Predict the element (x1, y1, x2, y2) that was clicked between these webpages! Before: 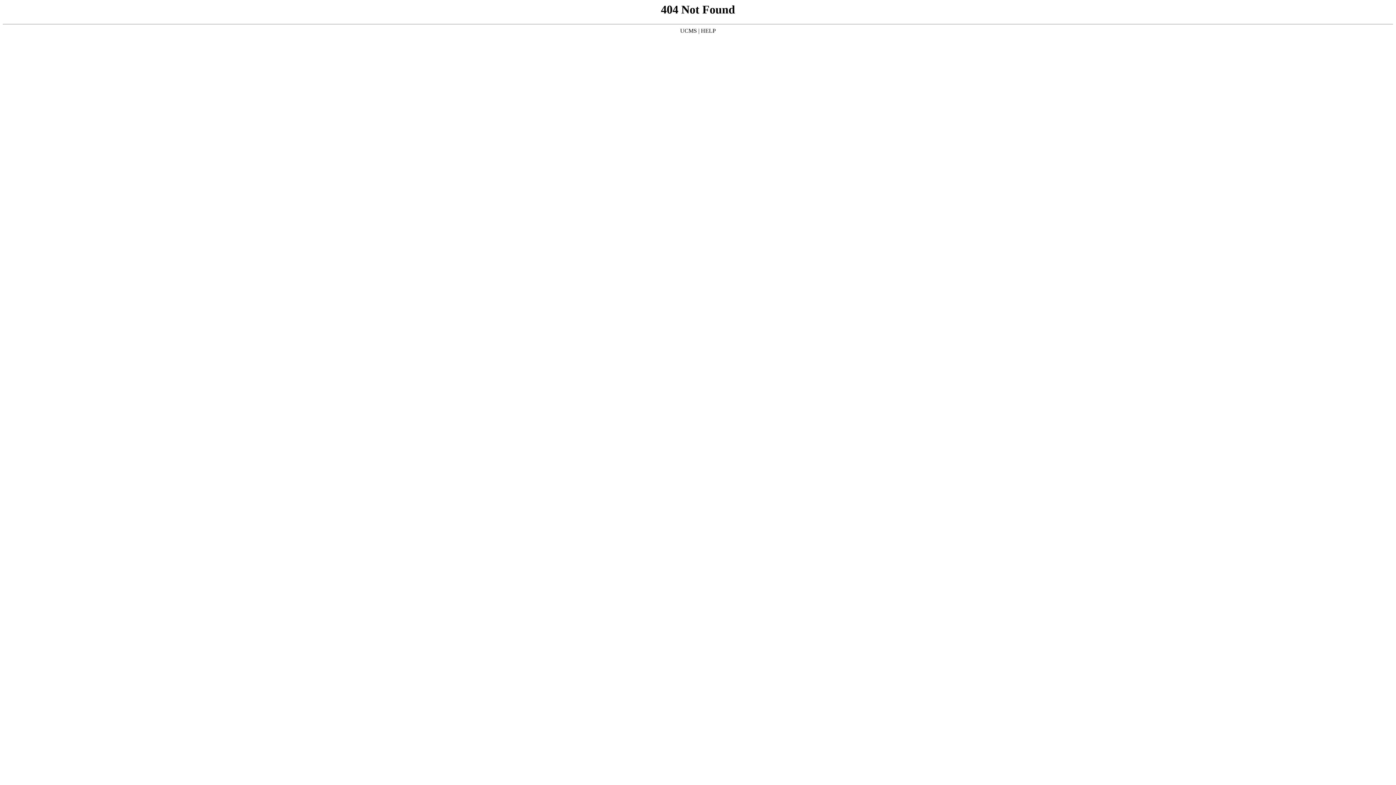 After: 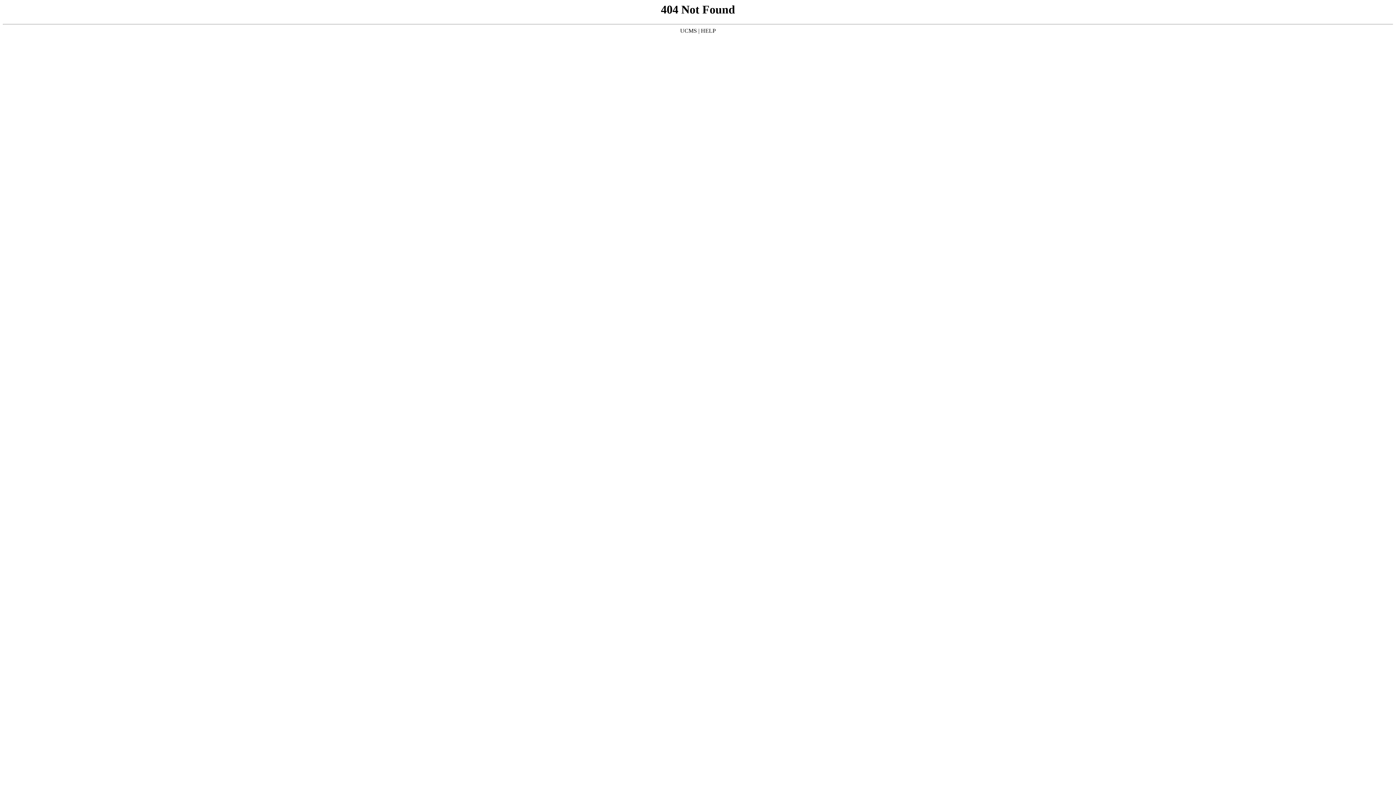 Action: bbox: (701, 27, 716, 33) label: HELP